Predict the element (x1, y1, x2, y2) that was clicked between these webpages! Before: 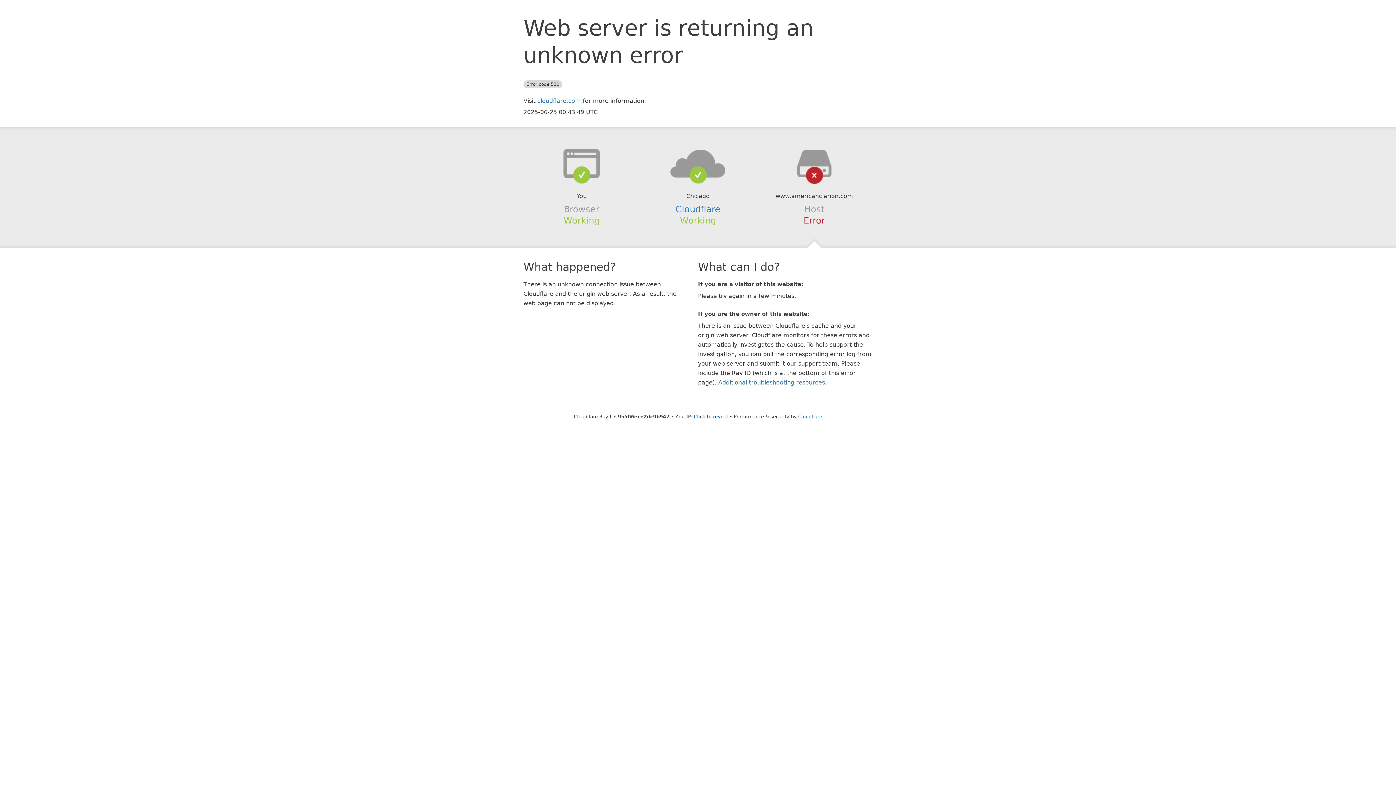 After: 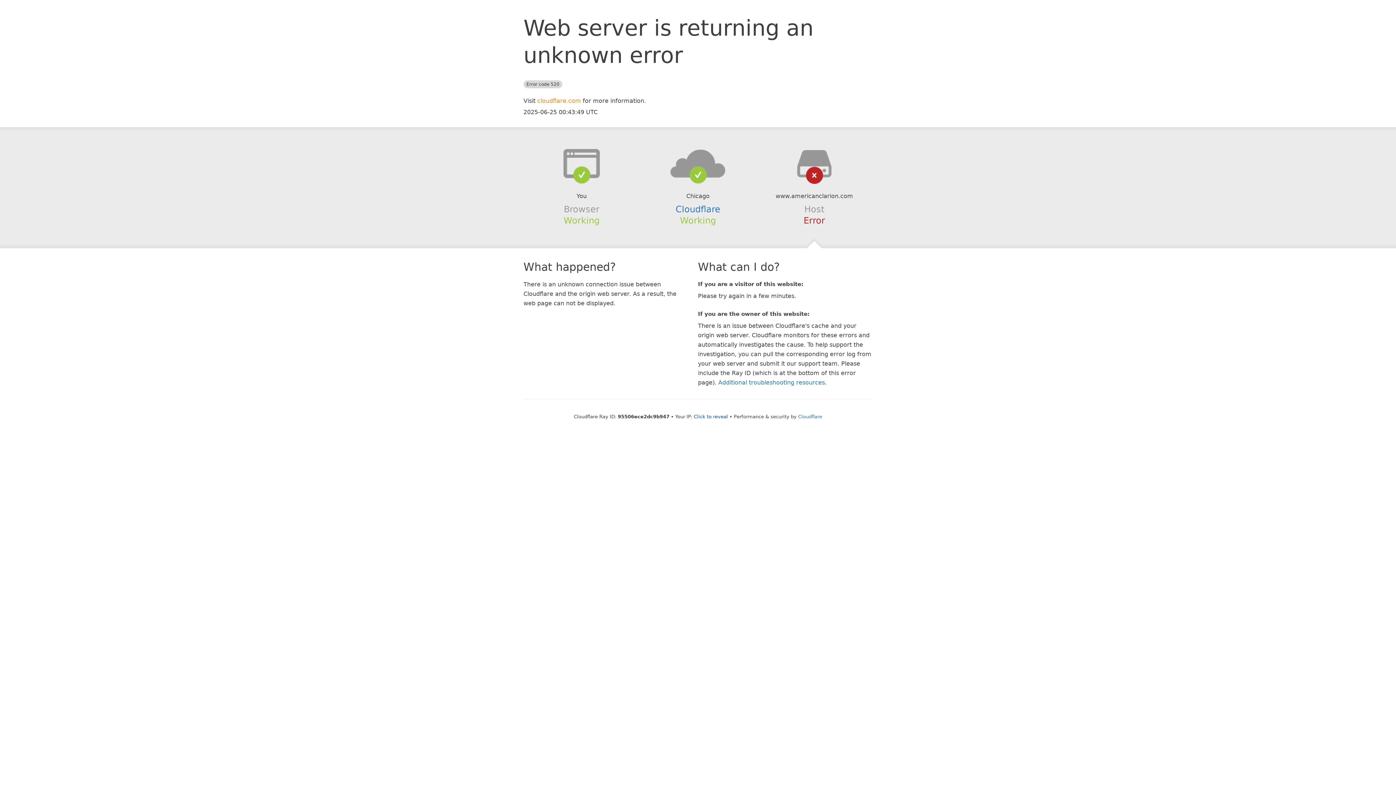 Action: label: cloudflare.com bbox: (537, 97, 581, 104)